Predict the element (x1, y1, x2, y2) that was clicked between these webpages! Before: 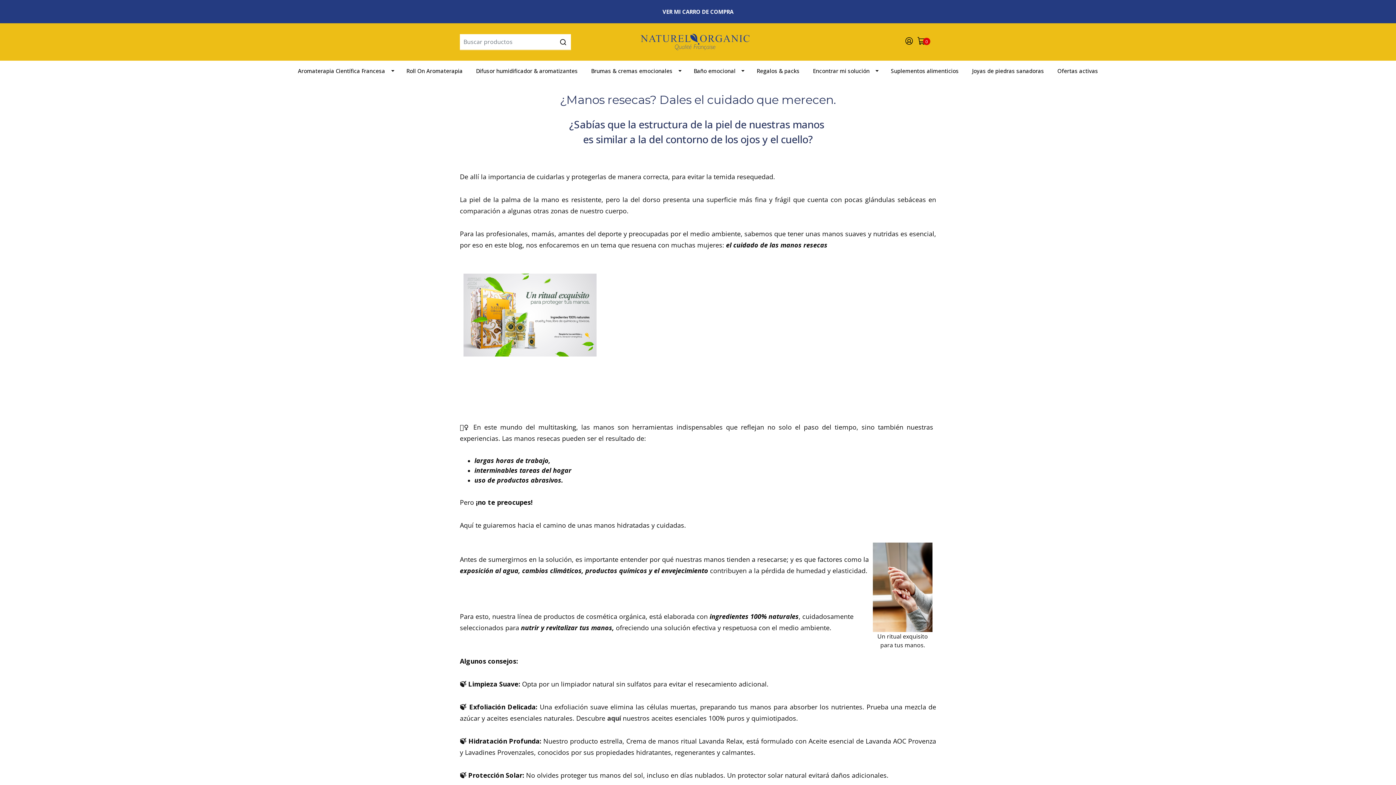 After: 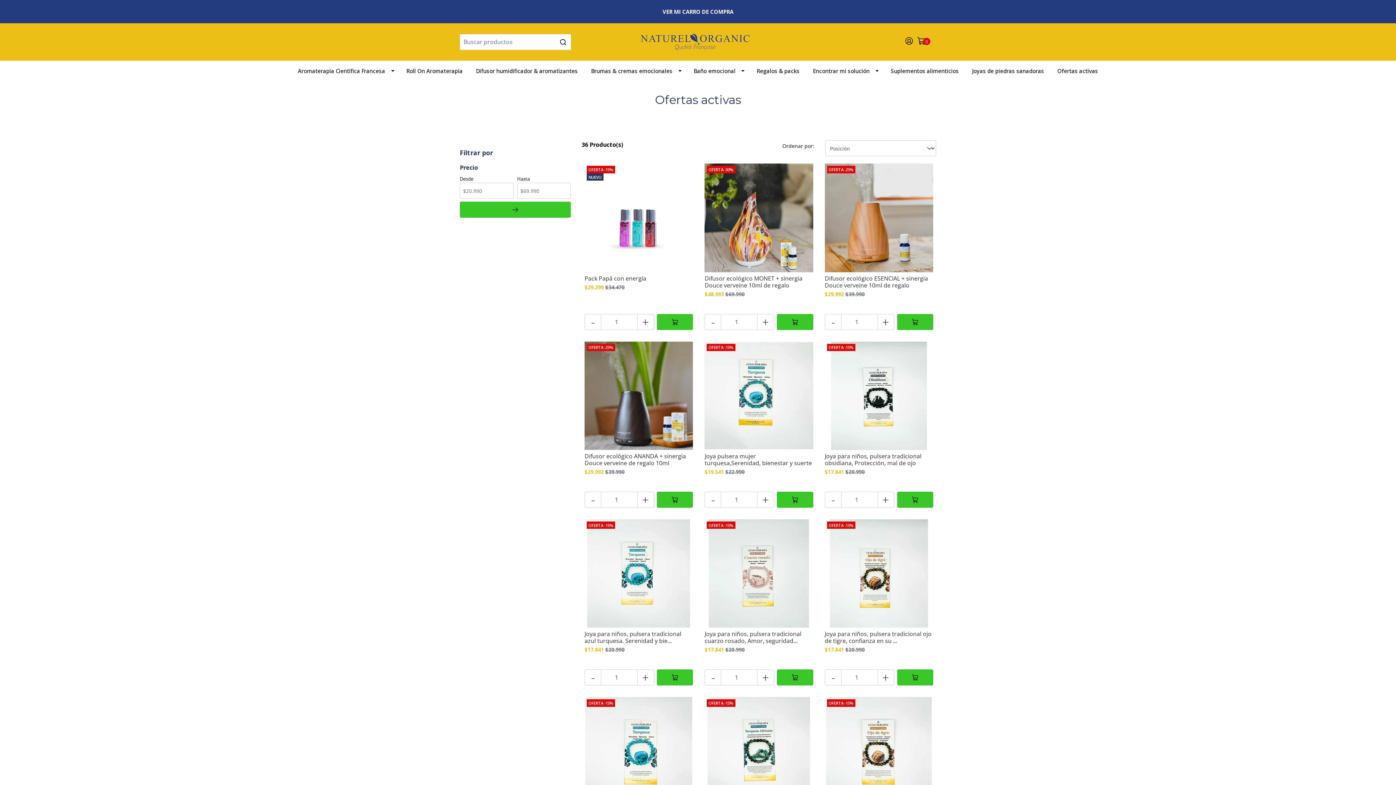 Action: bbox: (1050, 60, 1105, 81) label: Ofertas activas